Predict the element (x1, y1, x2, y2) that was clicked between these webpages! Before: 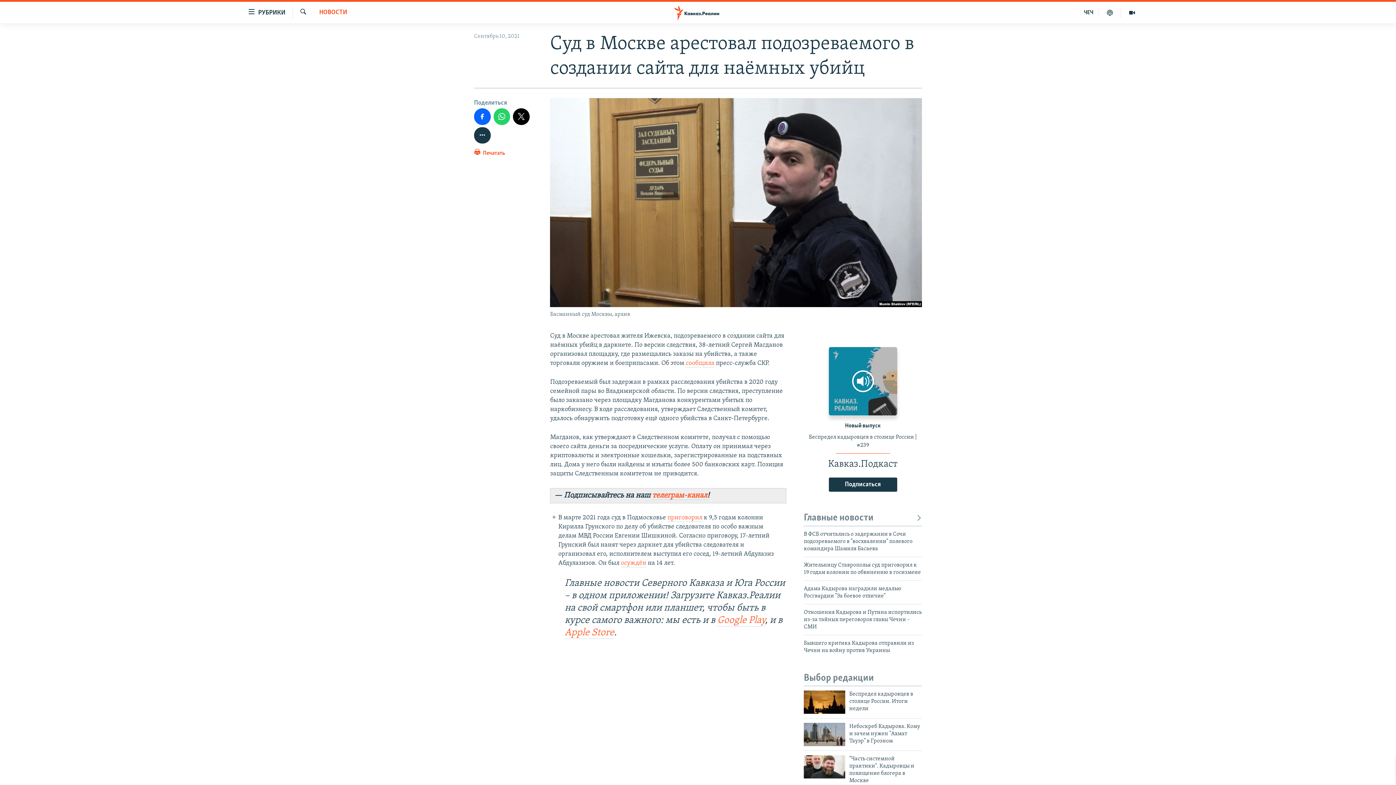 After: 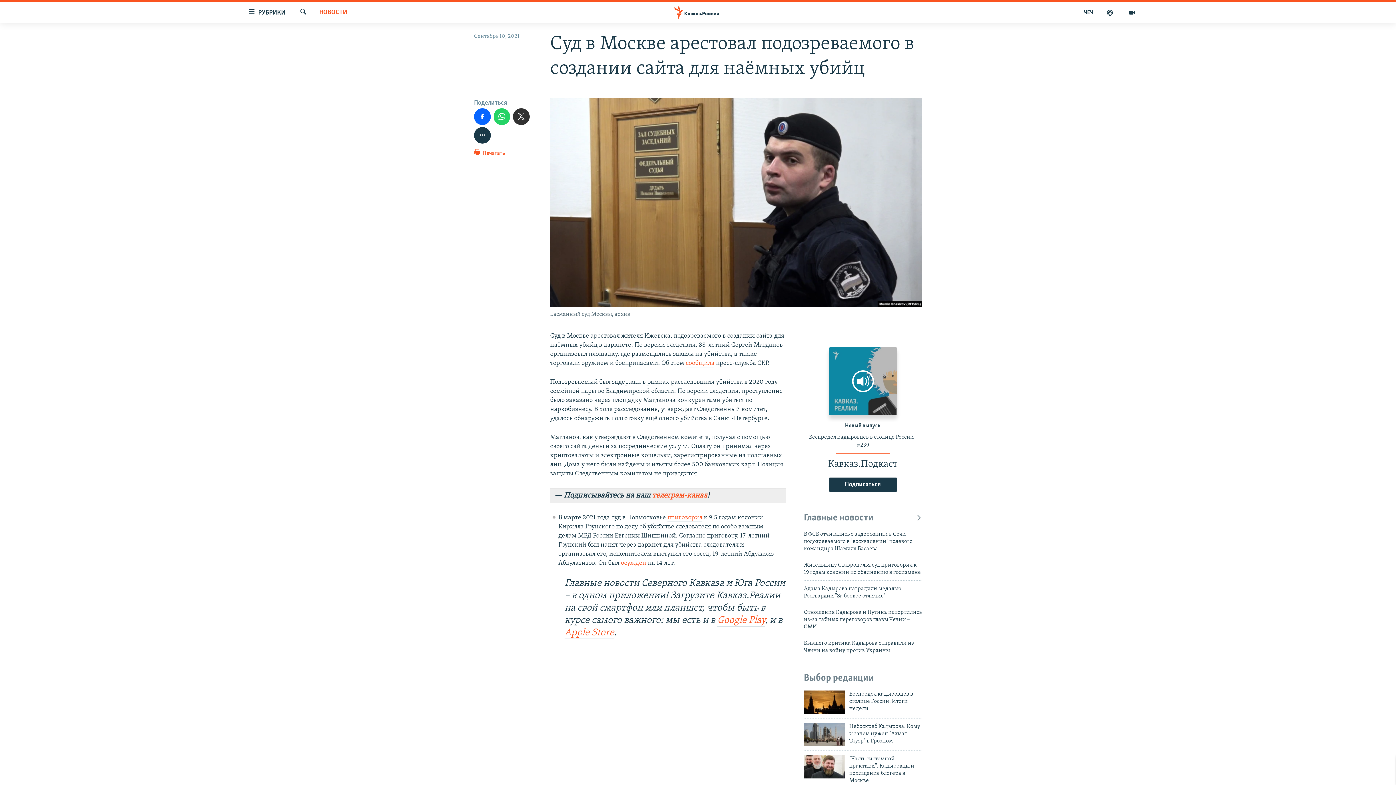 Action: bbox: (513, 108, 529, 124)